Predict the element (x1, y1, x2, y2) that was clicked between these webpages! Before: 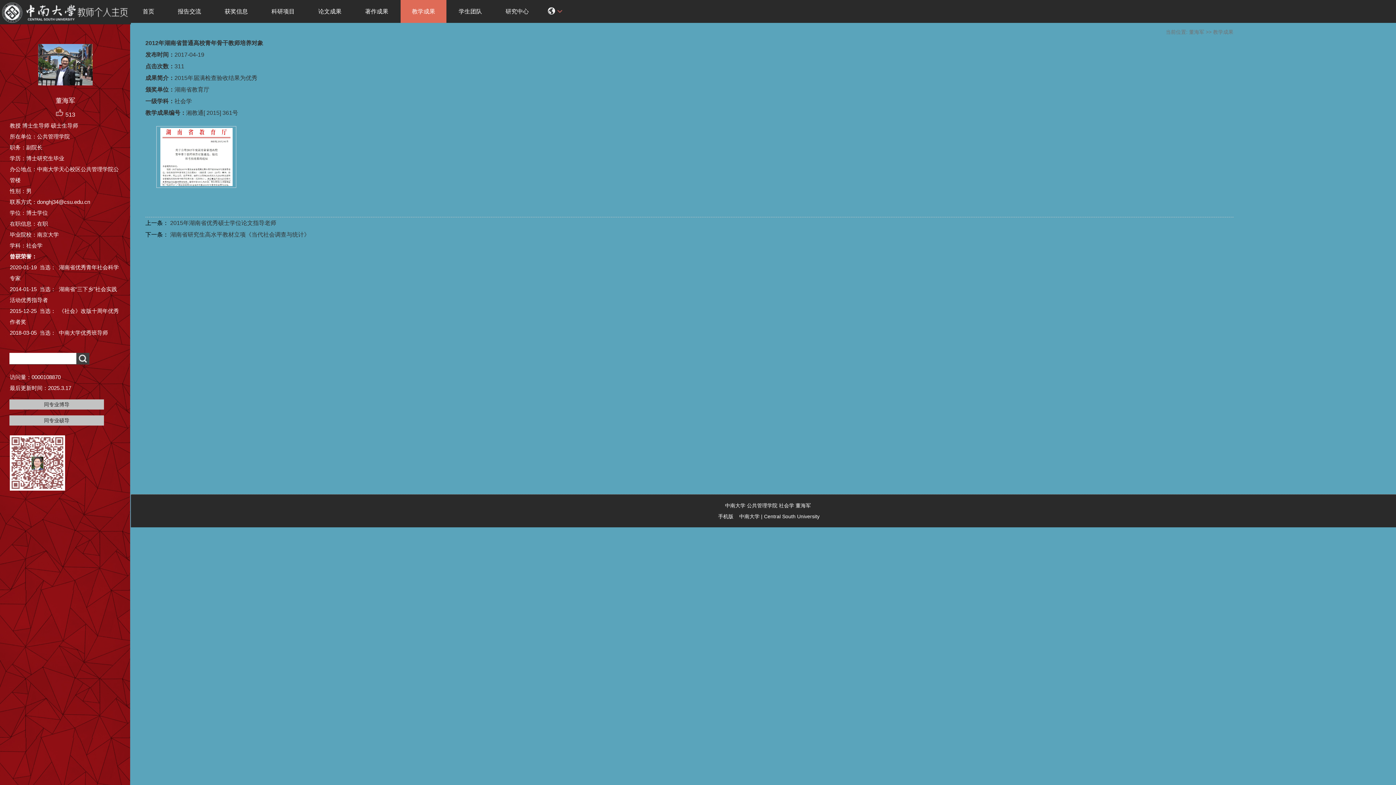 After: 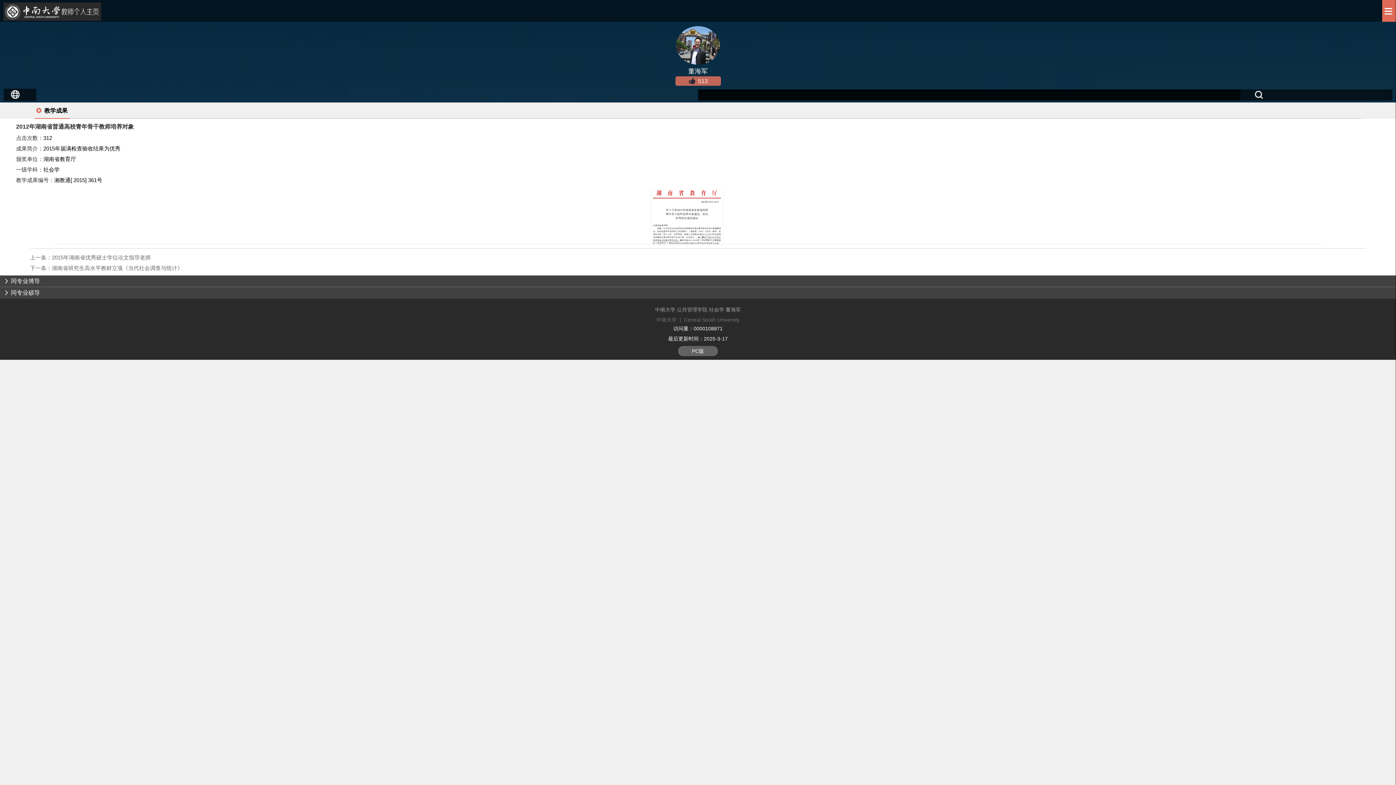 Action: label: 手机版 bbox: (718, 513, 733, 519)